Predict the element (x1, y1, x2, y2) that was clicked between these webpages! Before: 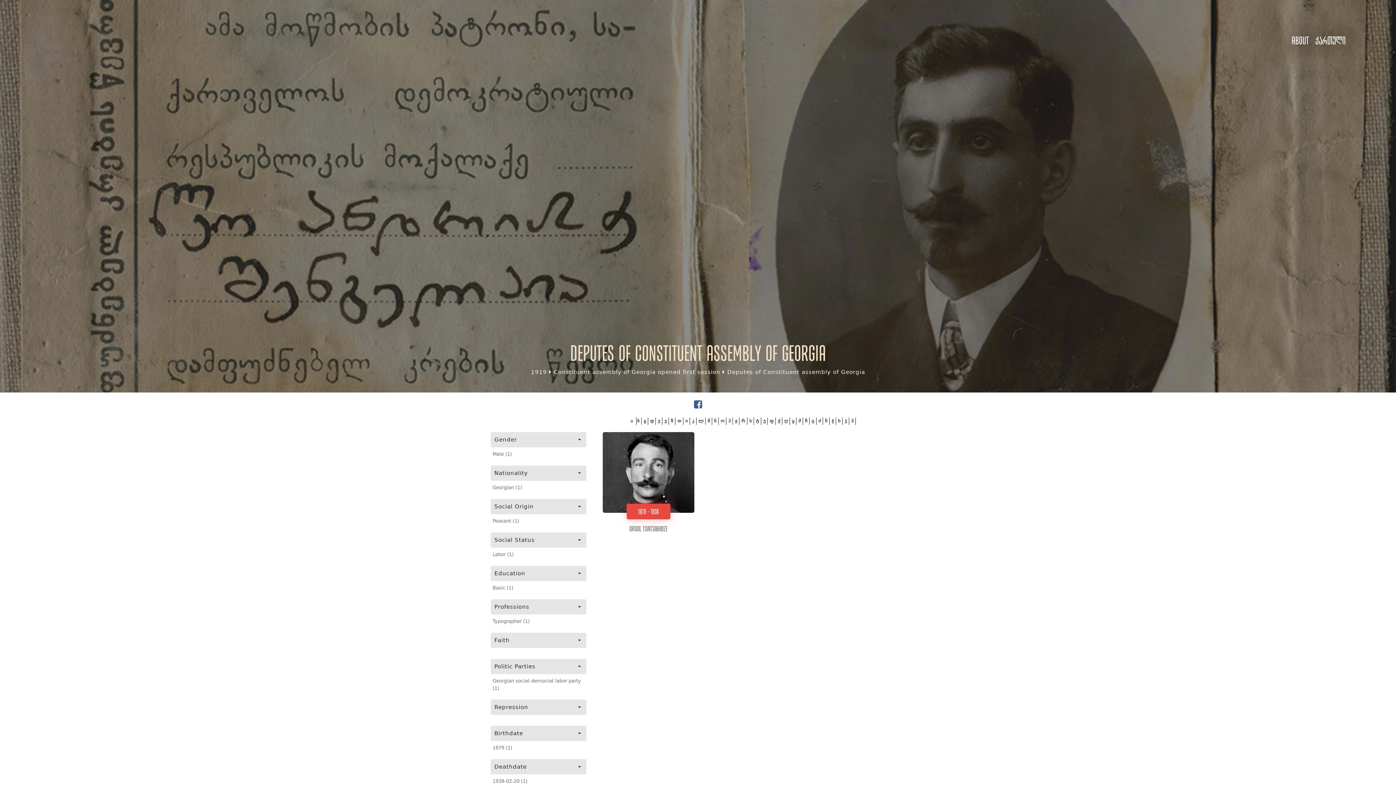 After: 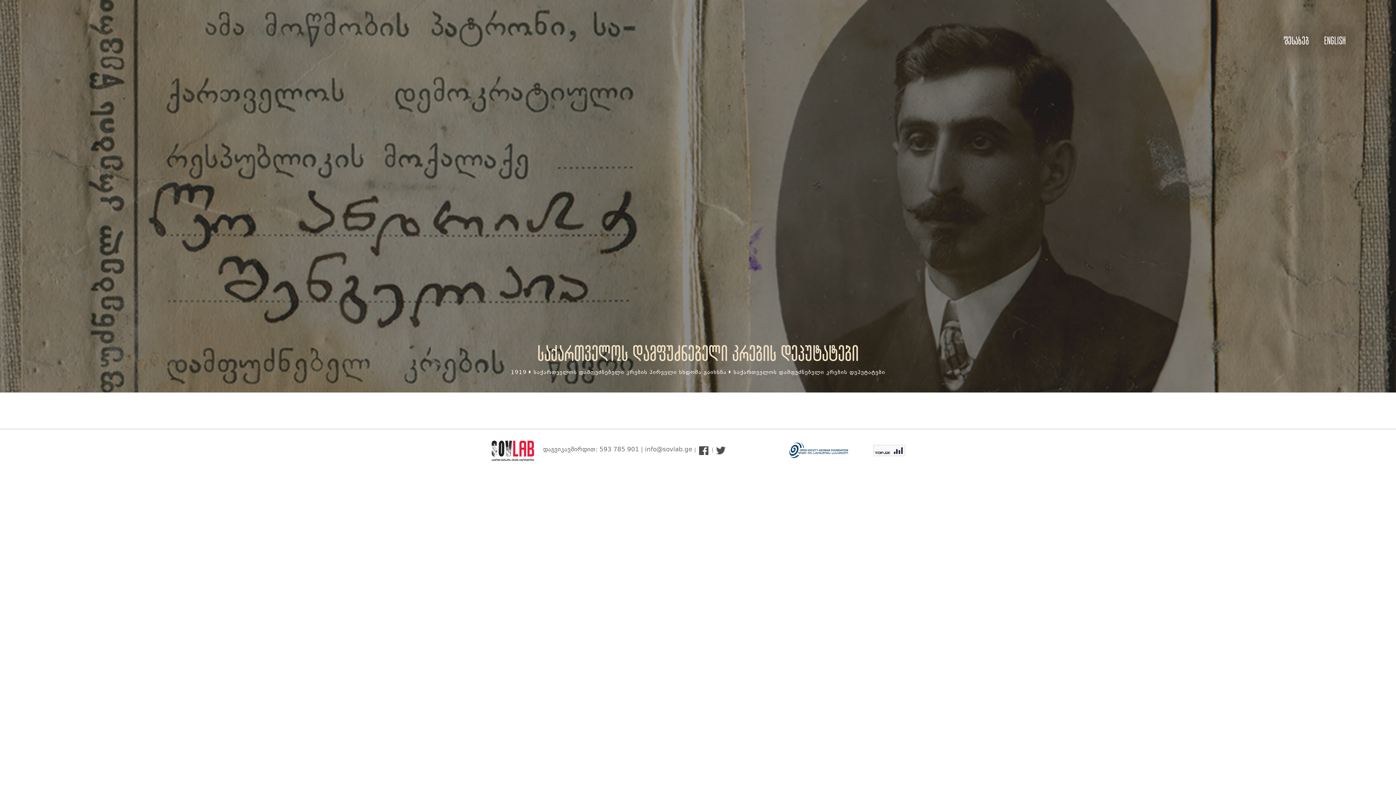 Action: label: პ bbox: (728, 417, 731, 425)